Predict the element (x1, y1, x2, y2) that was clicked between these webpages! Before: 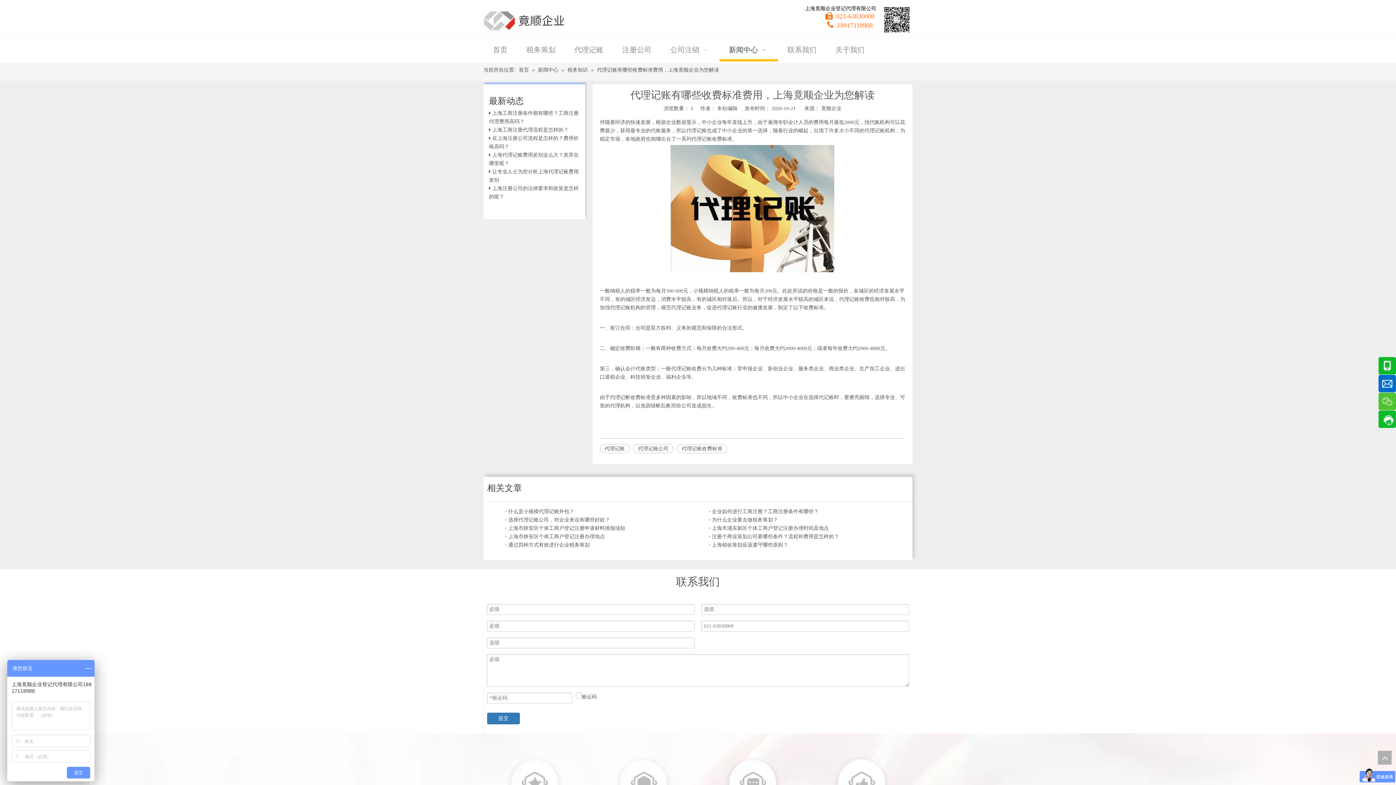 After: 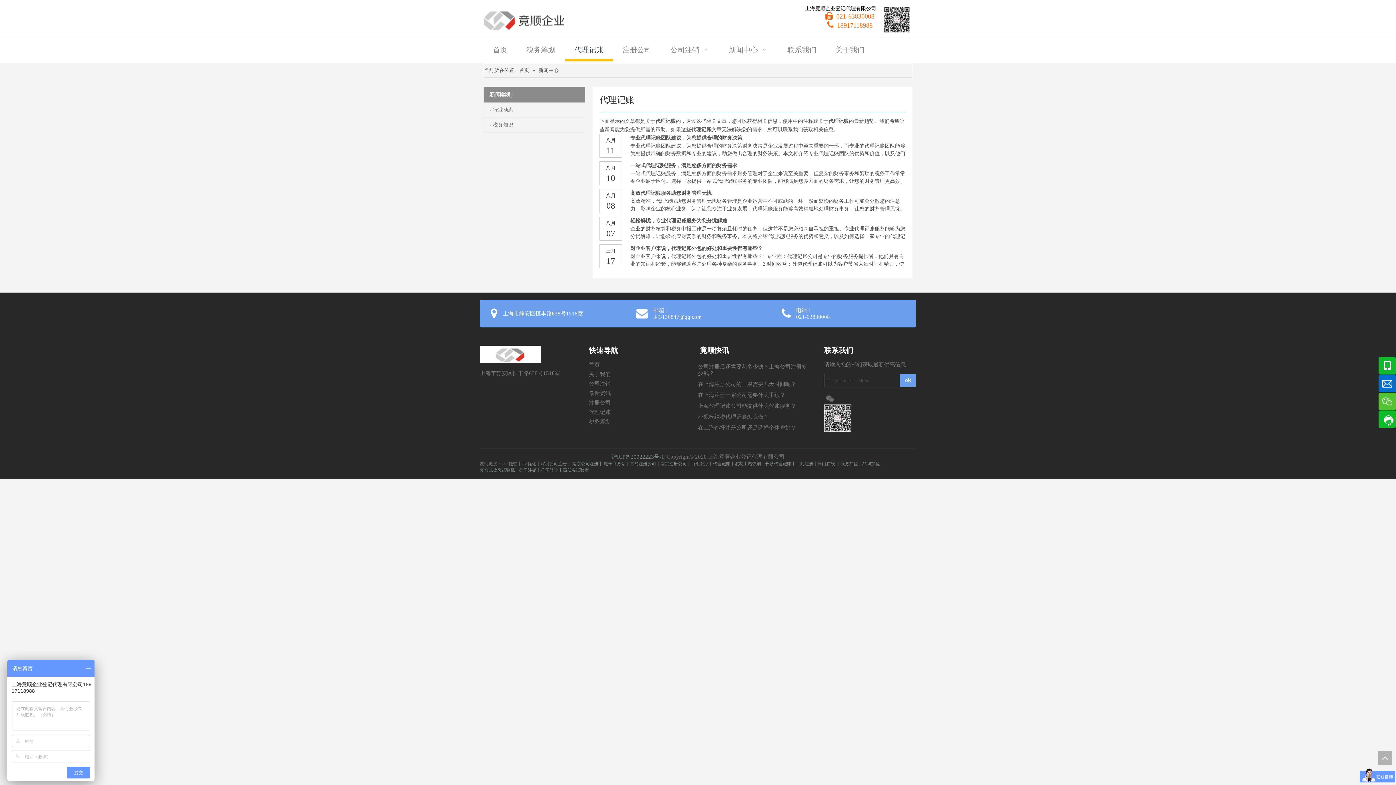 Action: label: 代理记账 bbox: (600, 444, 629, 453)